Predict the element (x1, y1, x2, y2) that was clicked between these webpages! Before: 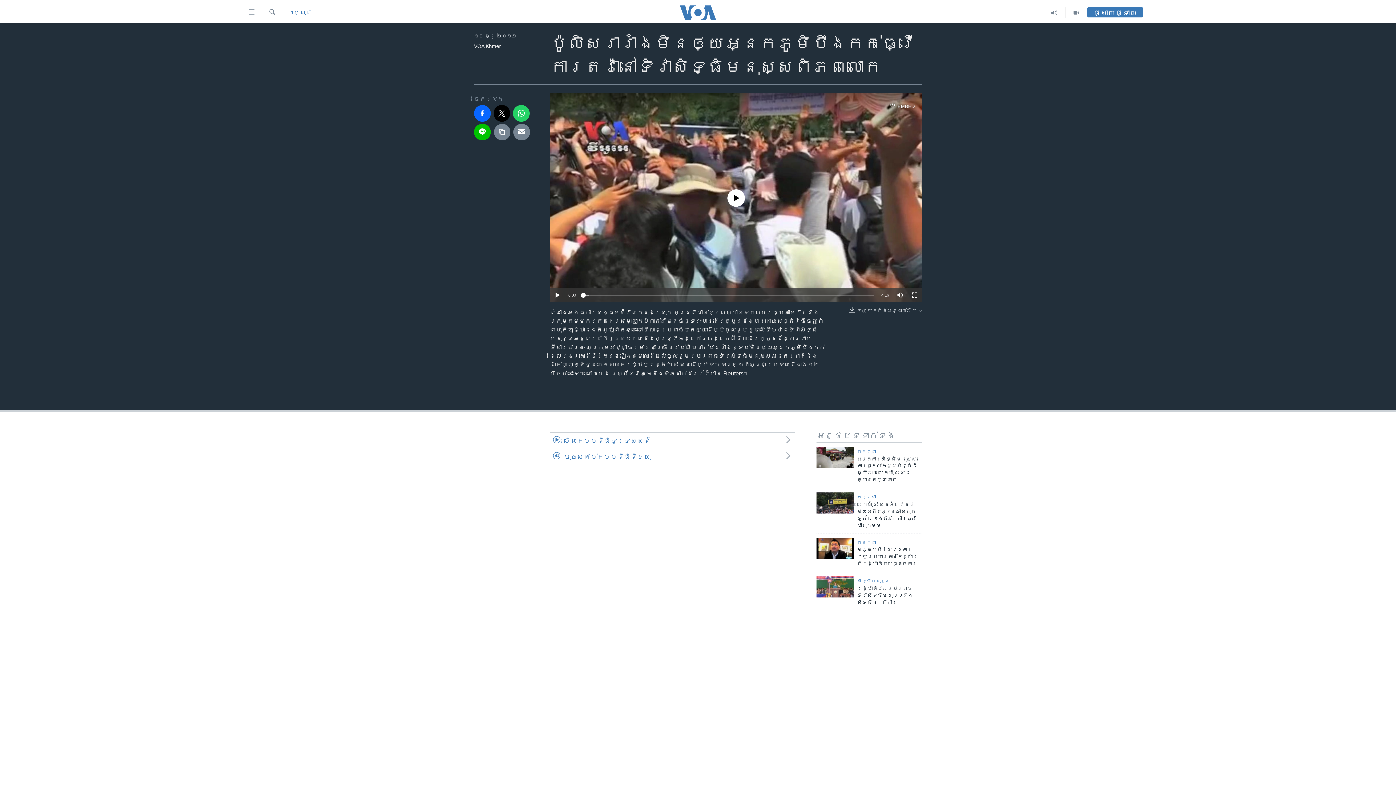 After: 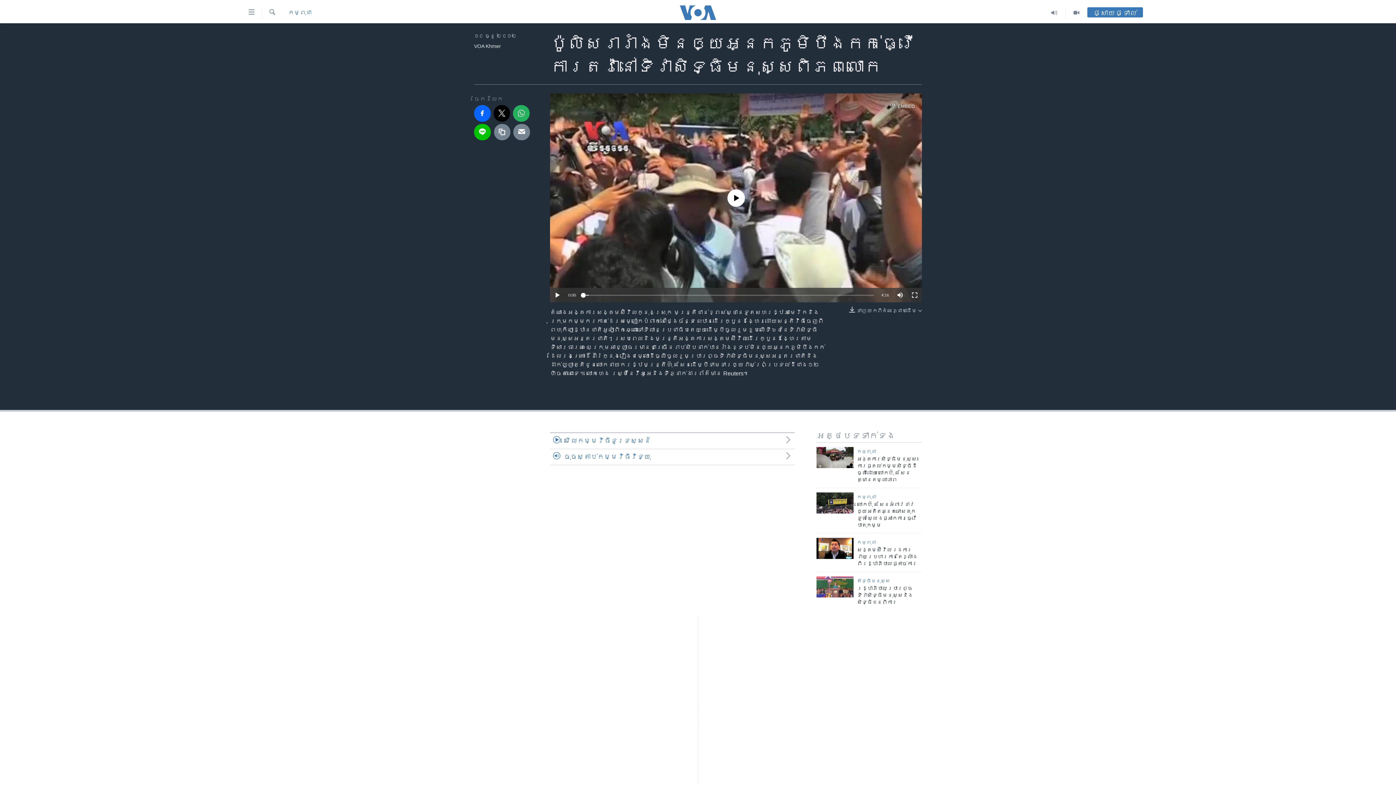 Action: bbox: (513, 105, 529, 121)